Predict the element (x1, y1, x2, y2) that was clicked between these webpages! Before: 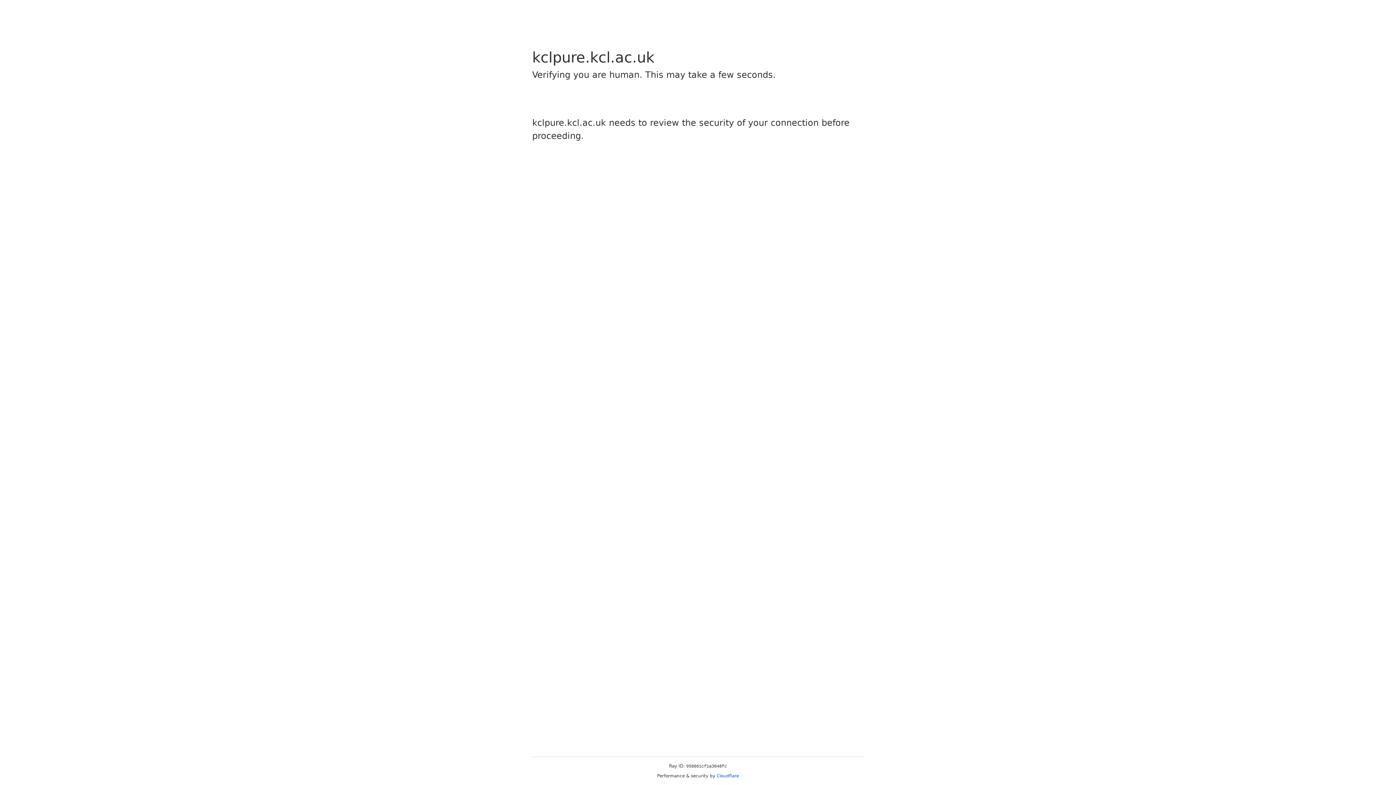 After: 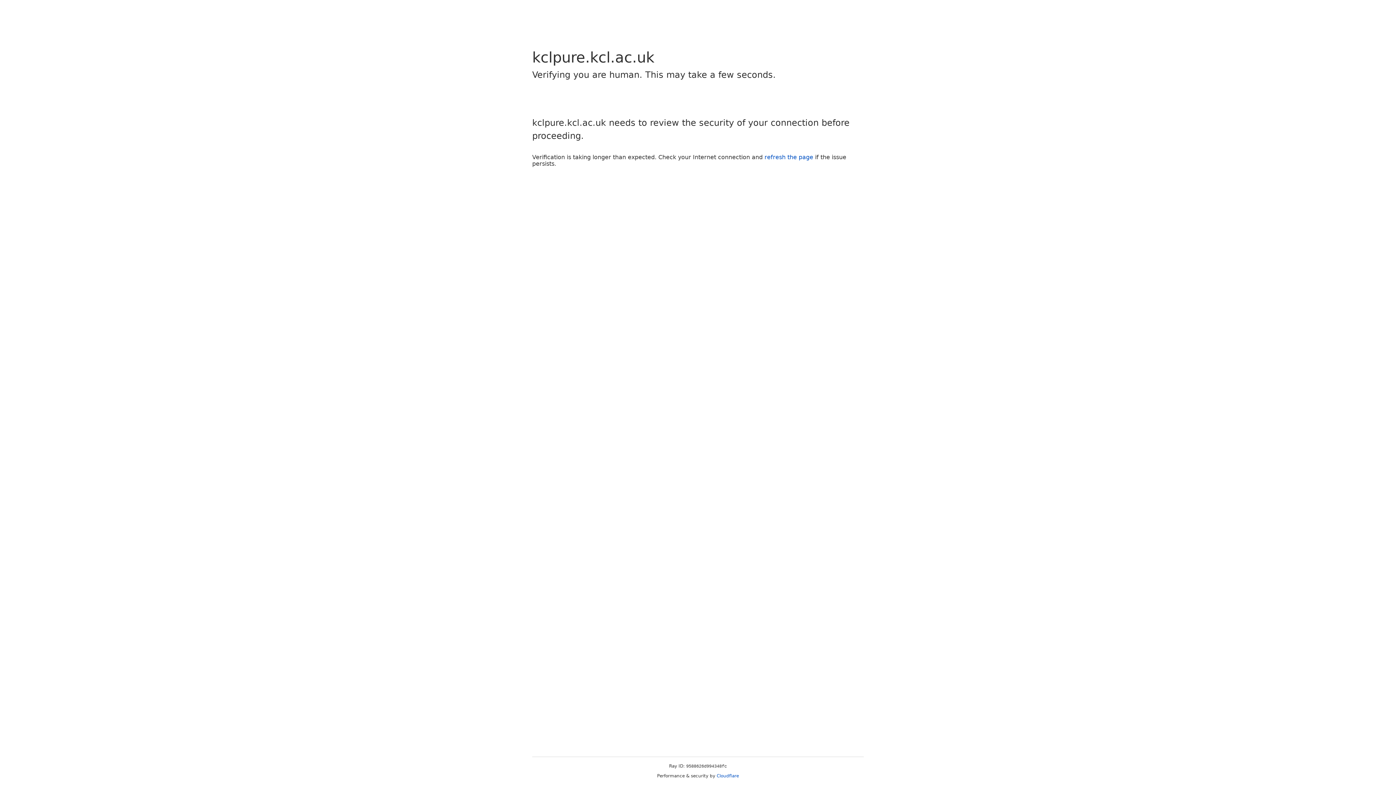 Action: bbox: (716, 773, 739, 778) label: Cloudflare